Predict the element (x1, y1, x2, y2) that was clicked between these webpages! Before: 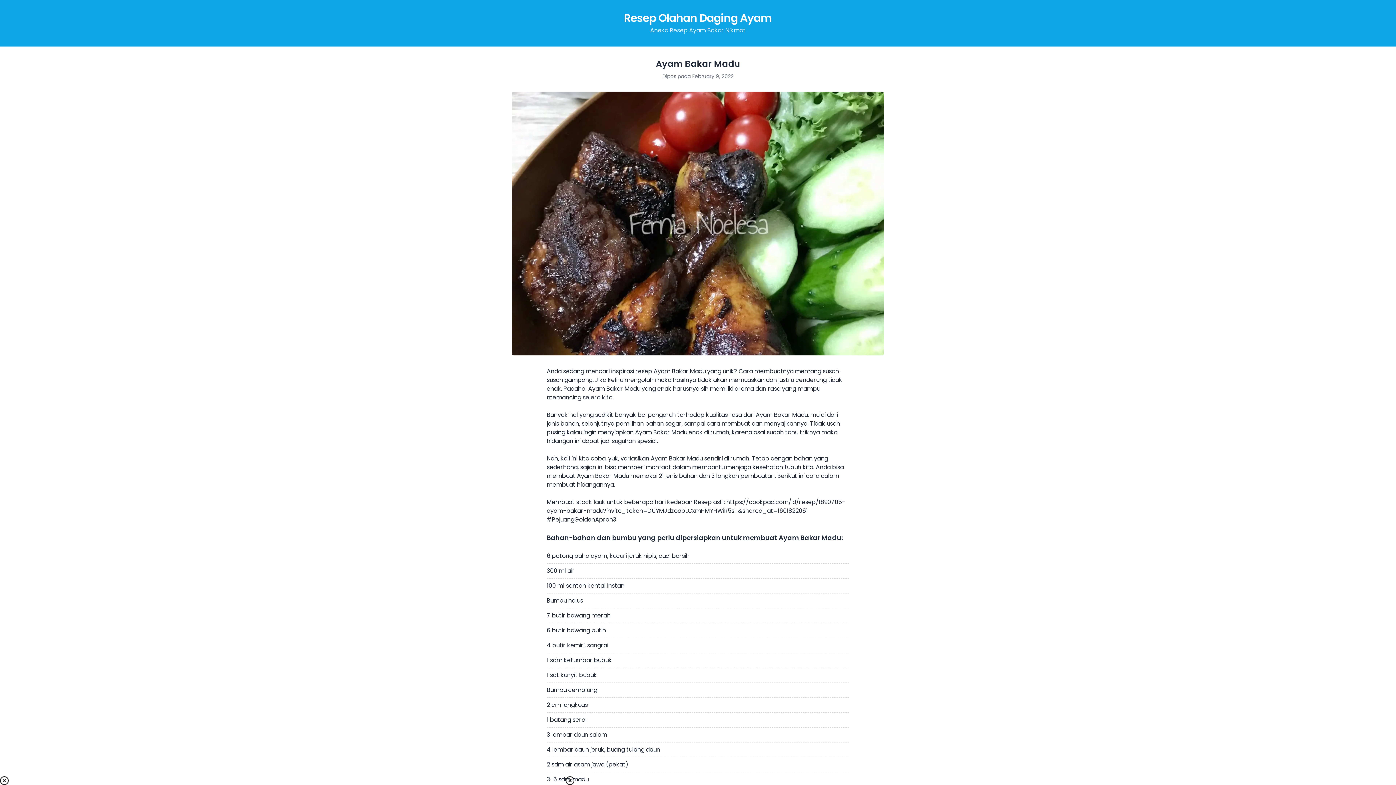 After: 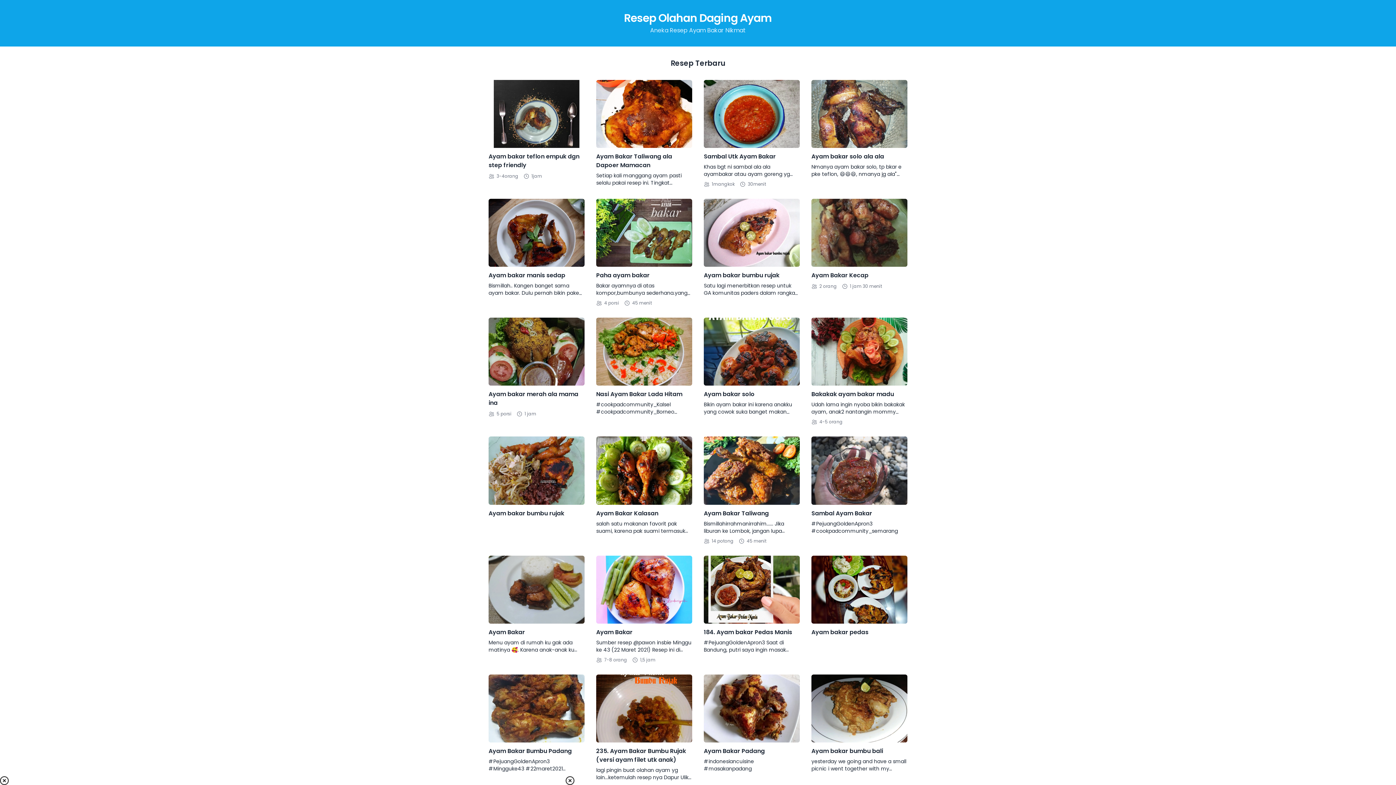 Action: bbox: (624, 10, 772, 25) label: Resep Olahan Daging Ayam